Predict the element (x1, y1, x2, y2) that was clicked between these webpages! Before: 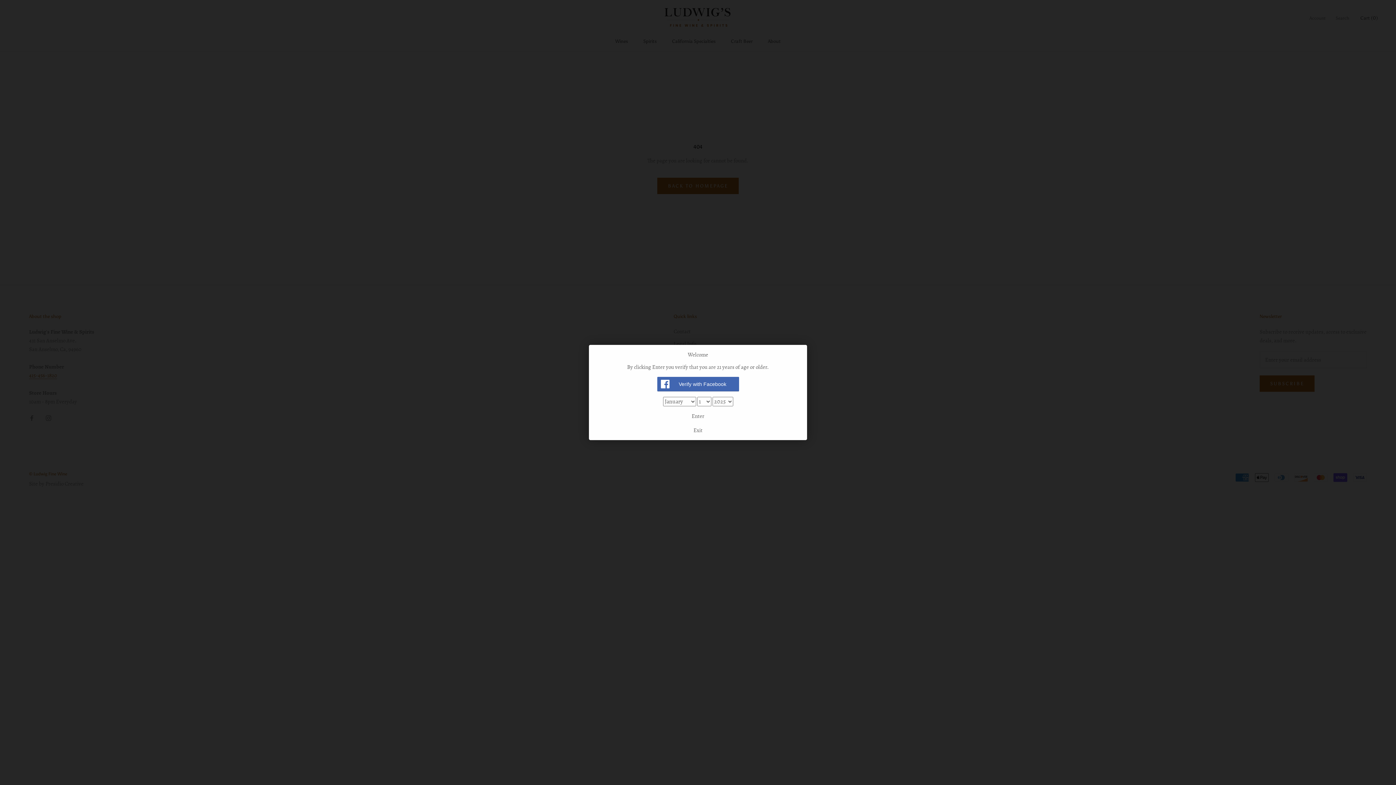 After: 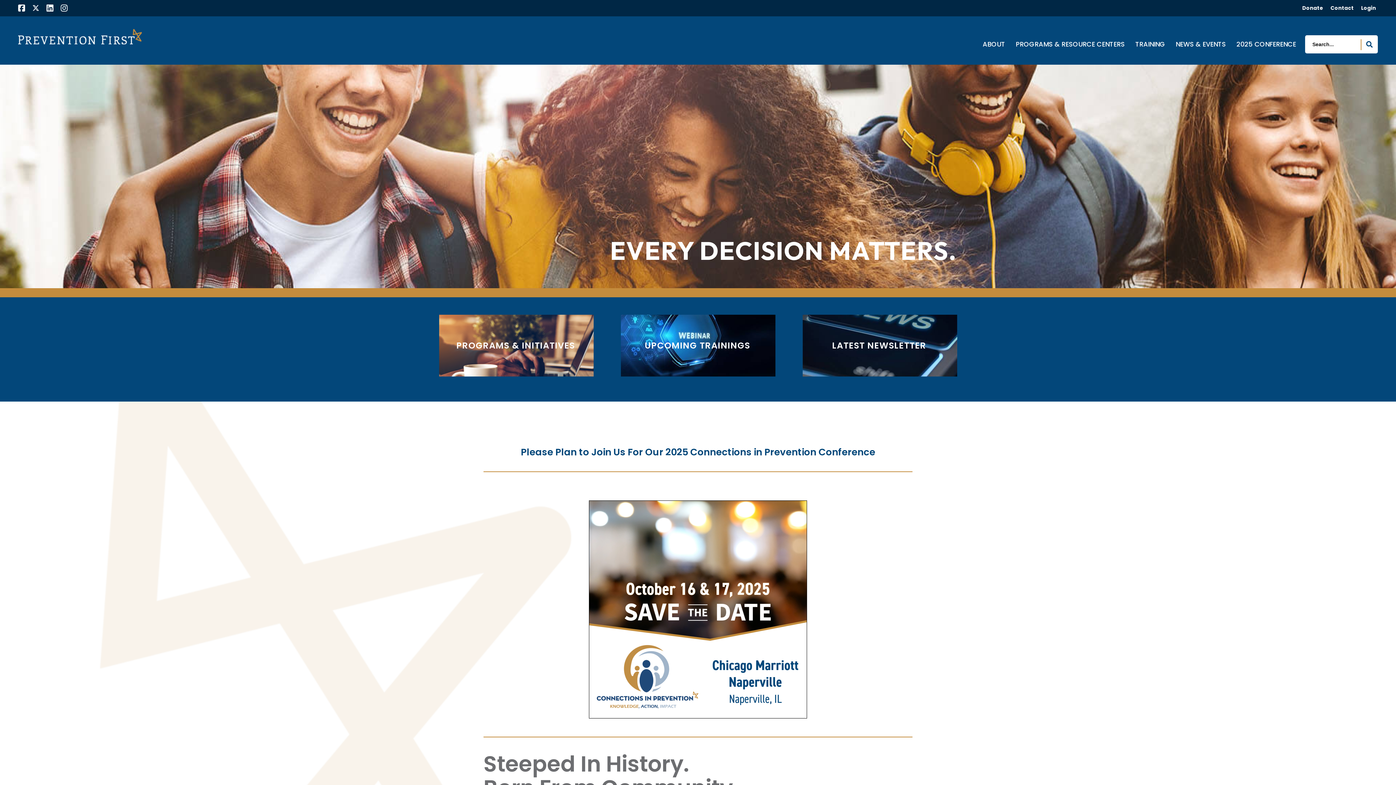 Action: bbox: (594, 426, 801, 440) label: Exit